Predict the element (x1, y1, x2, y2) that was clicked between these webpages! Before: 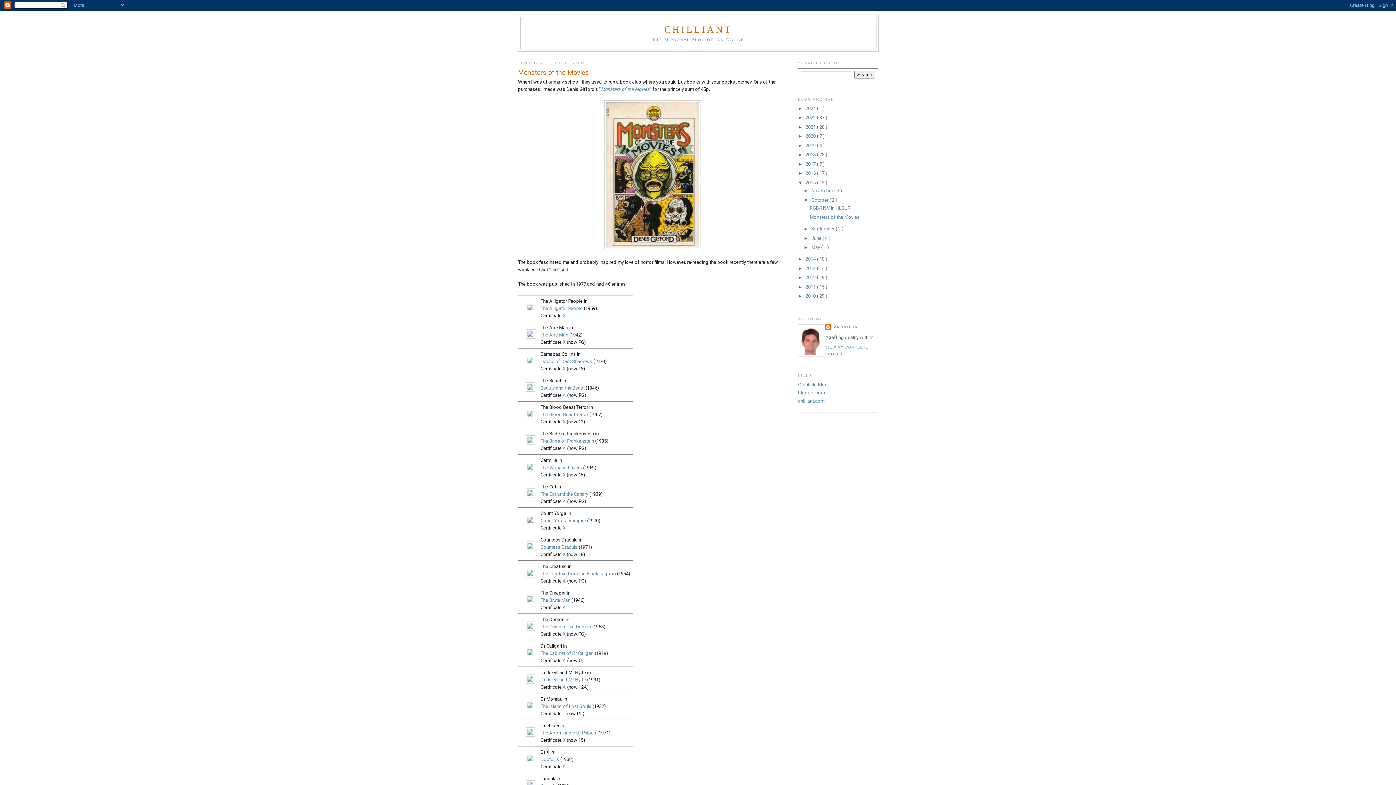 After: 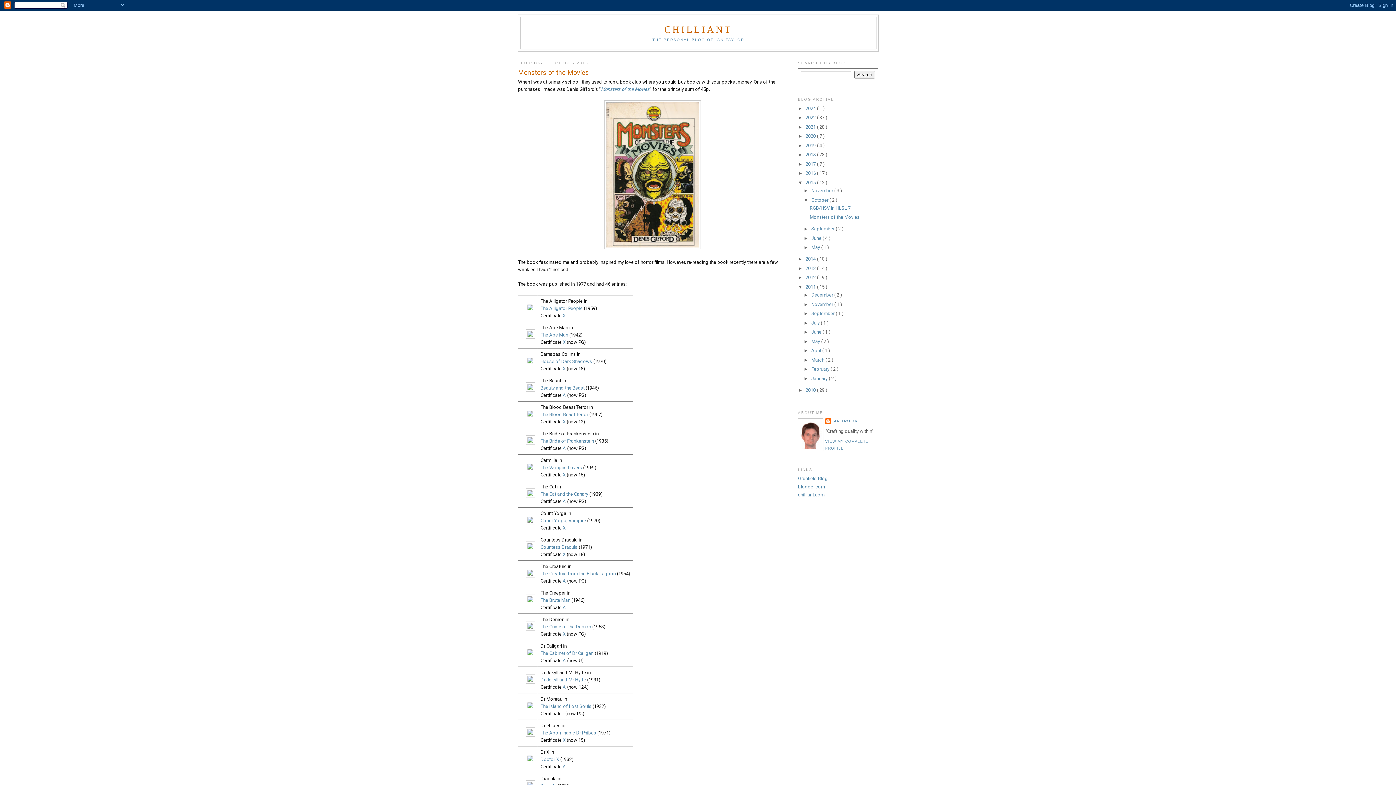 Action: label: ►   bbox: (798, 284, 805, 289)